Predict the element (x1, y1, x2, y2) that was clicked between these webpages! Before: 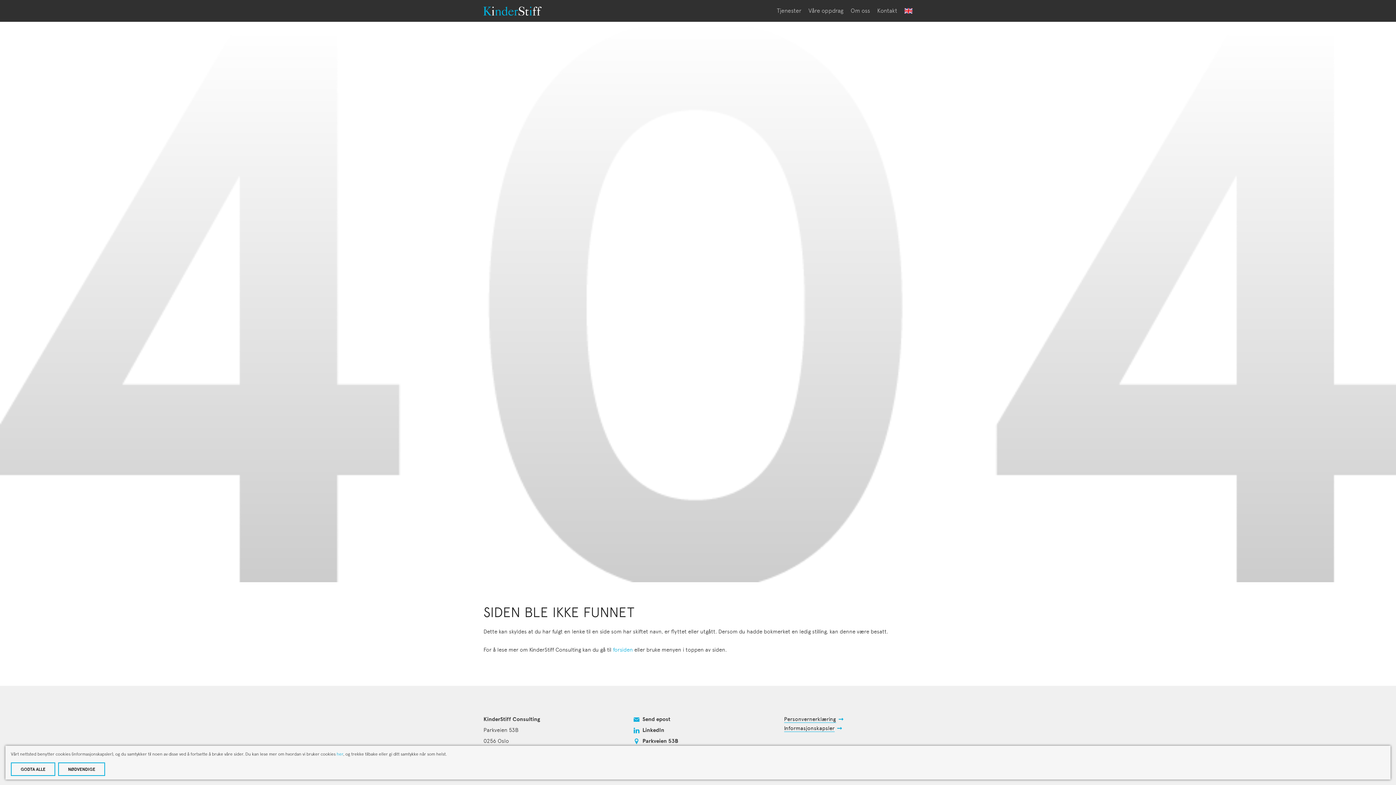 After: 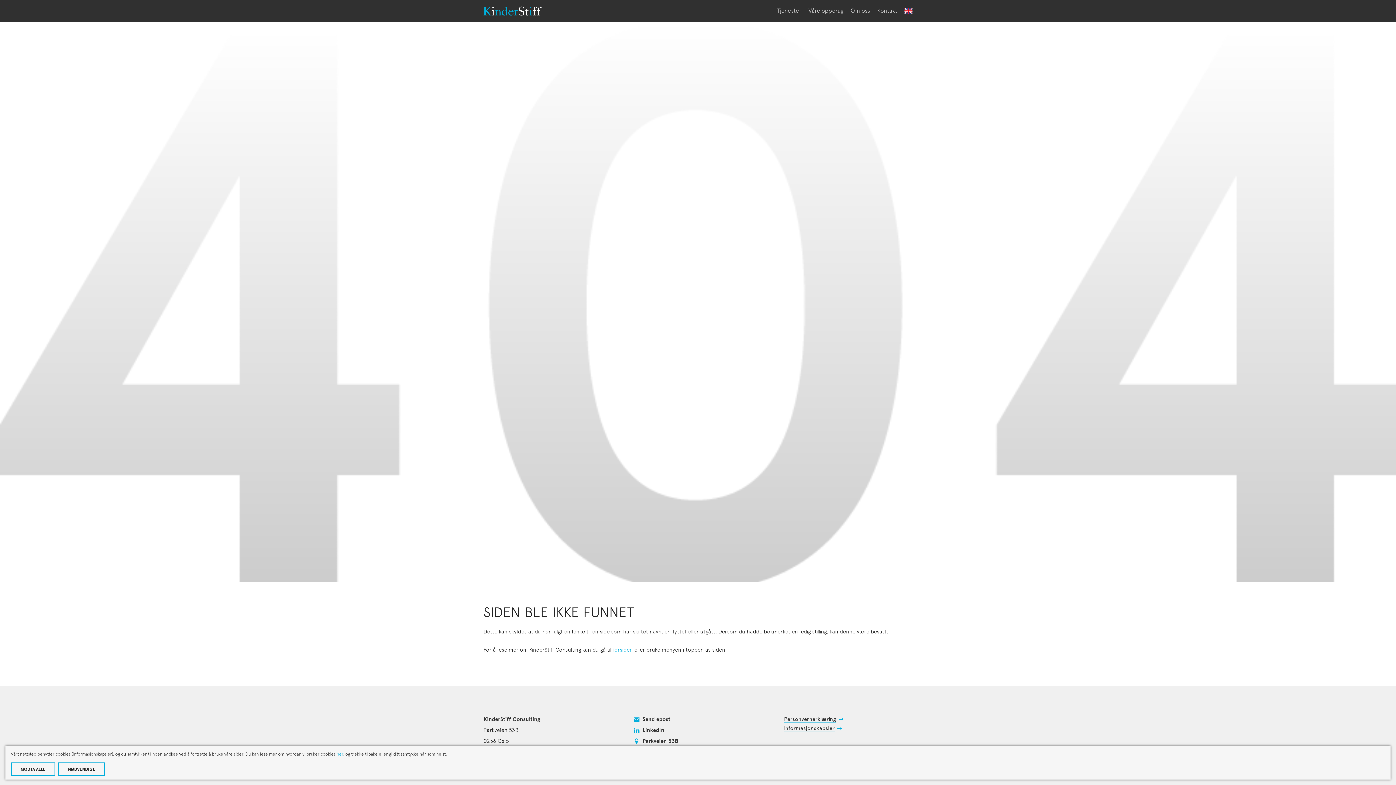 Action: label: Send epost bbox: (633, 715, 670, 724)